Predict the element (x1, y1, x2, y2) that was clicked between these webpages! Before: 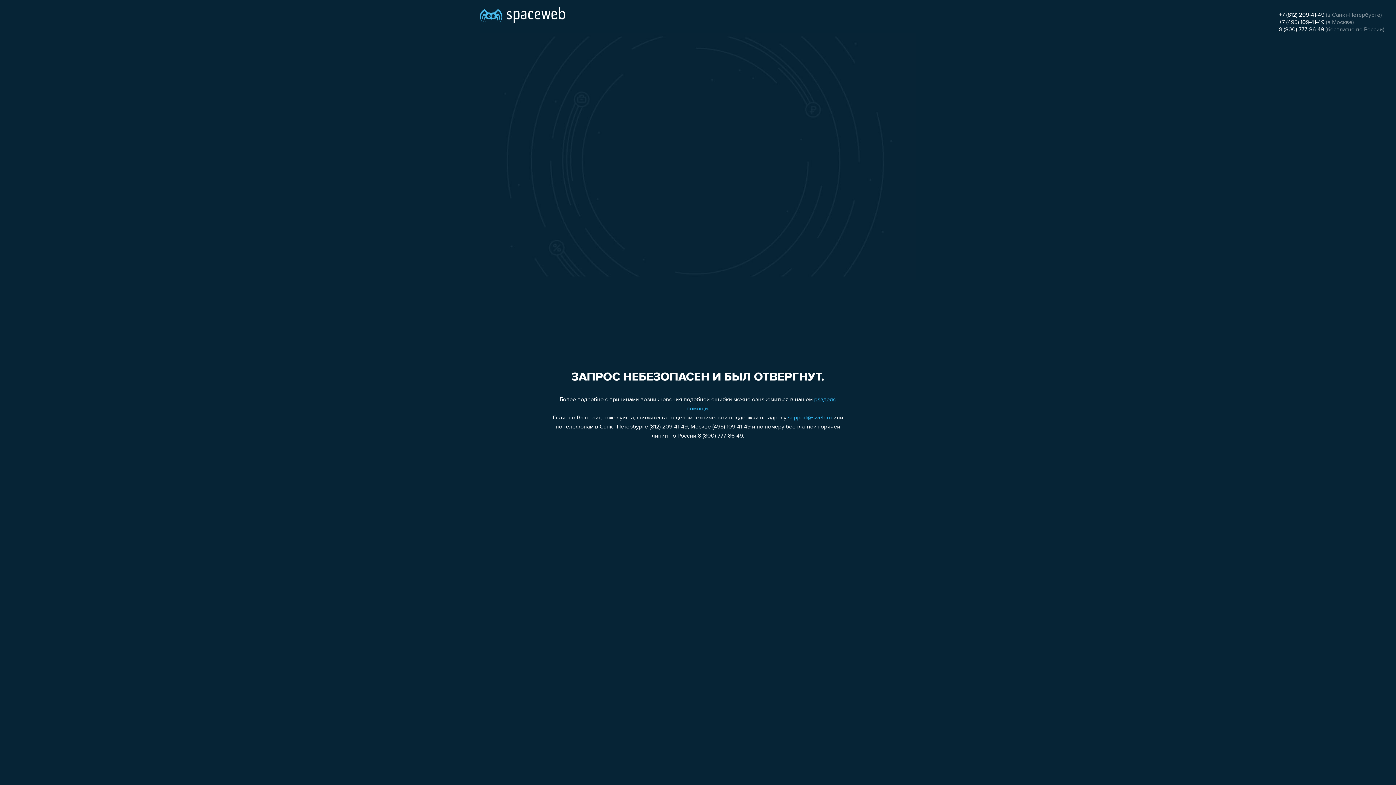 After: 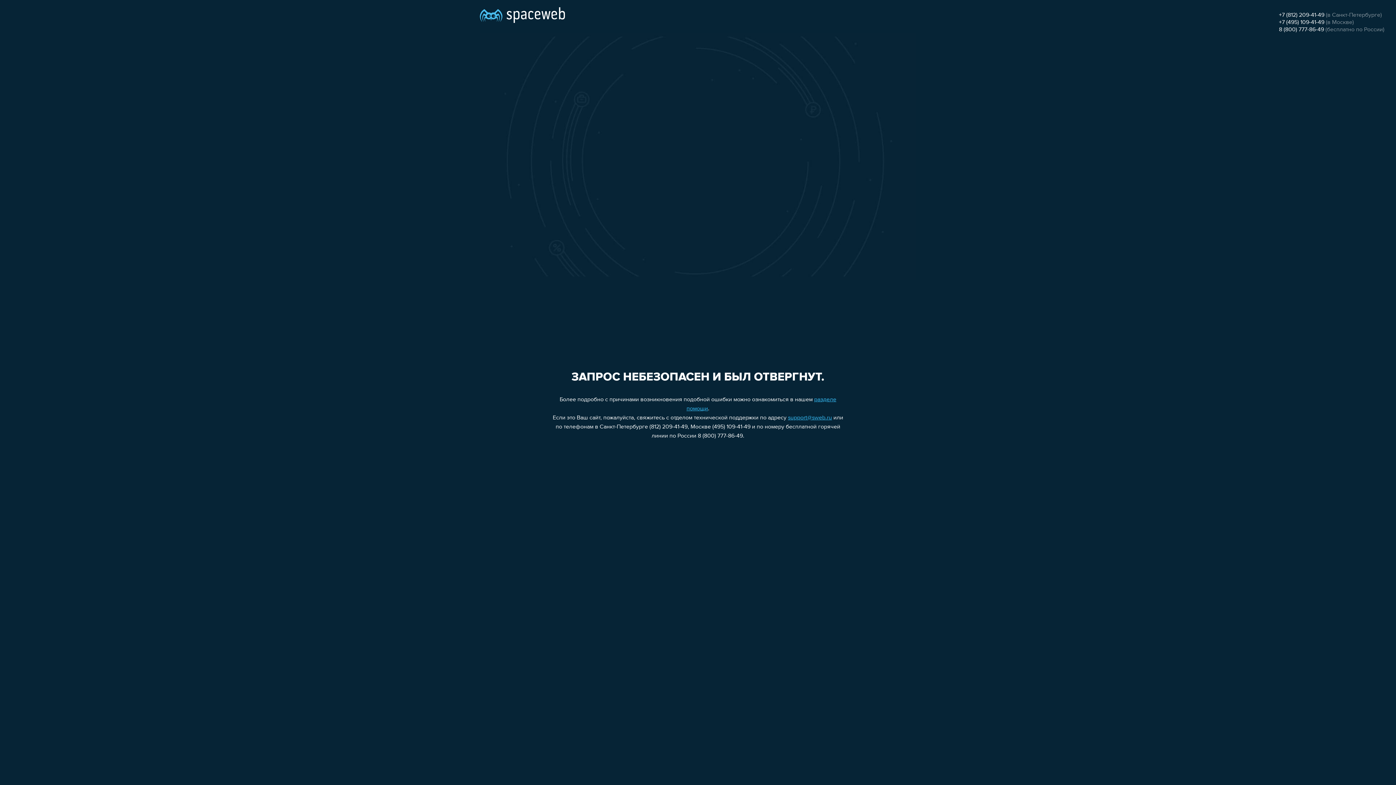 Action: label: +7 (812) 209-41-49 bbox: (1279, 12, 1324, 18)